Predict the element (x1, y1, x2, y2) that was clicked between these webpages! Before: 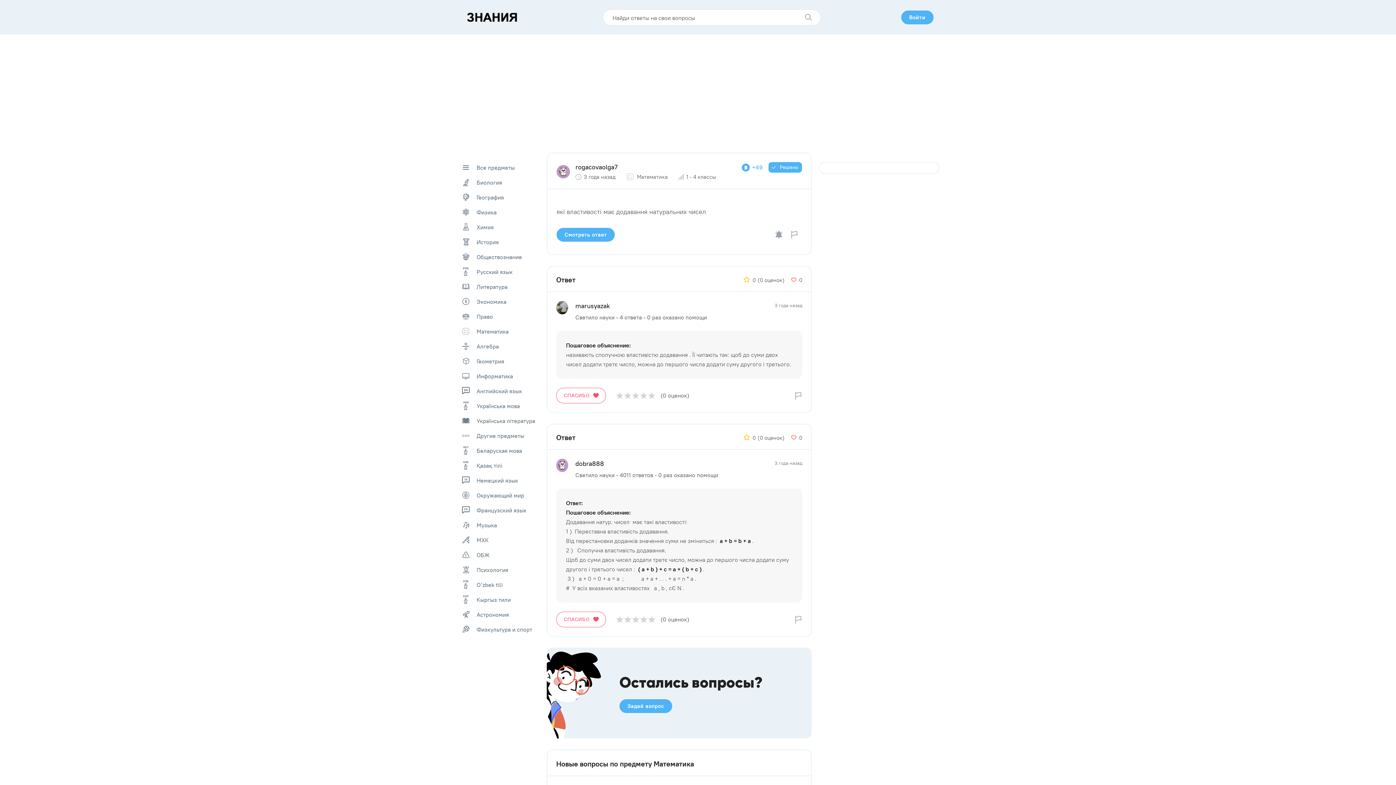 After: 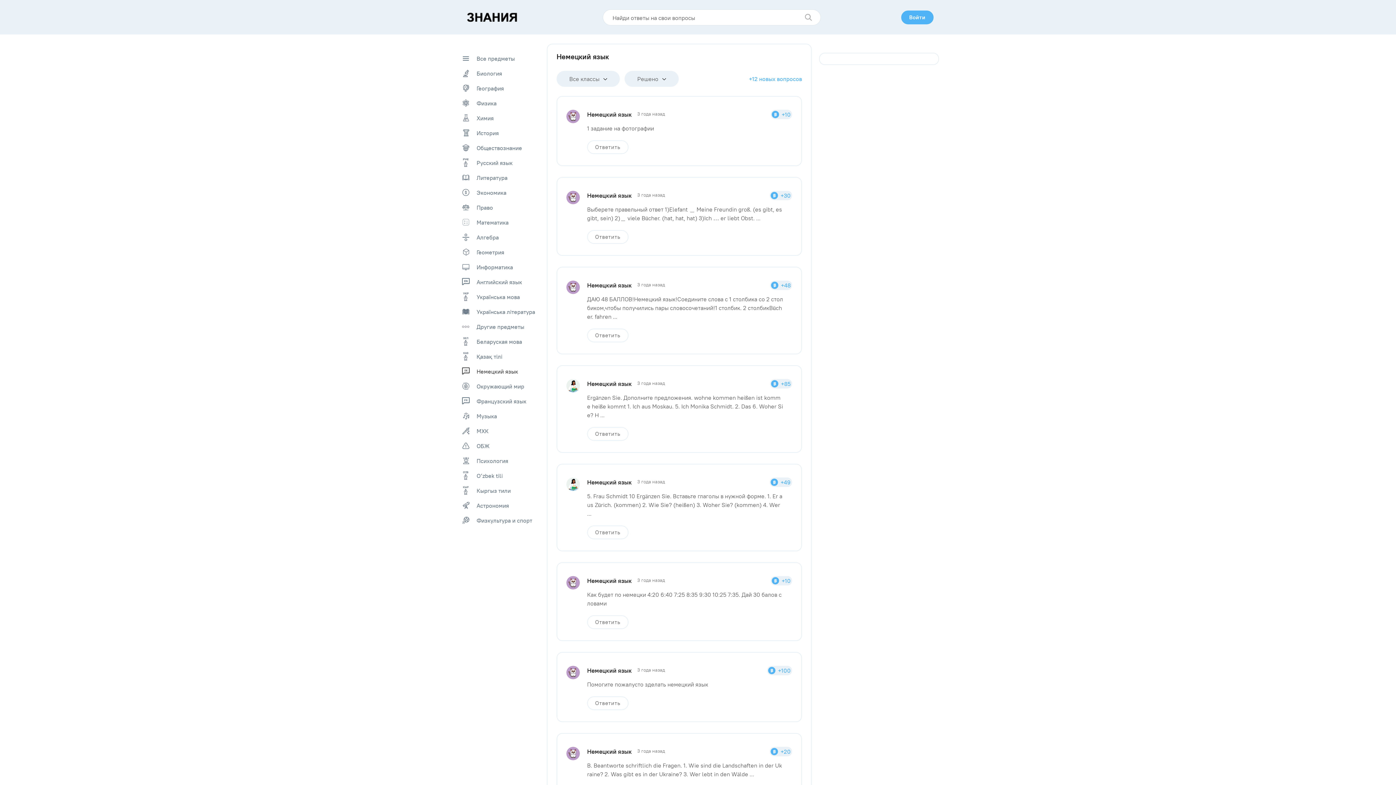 Action: label: Немецкий язык bbox: (457, 473, 539, 488)